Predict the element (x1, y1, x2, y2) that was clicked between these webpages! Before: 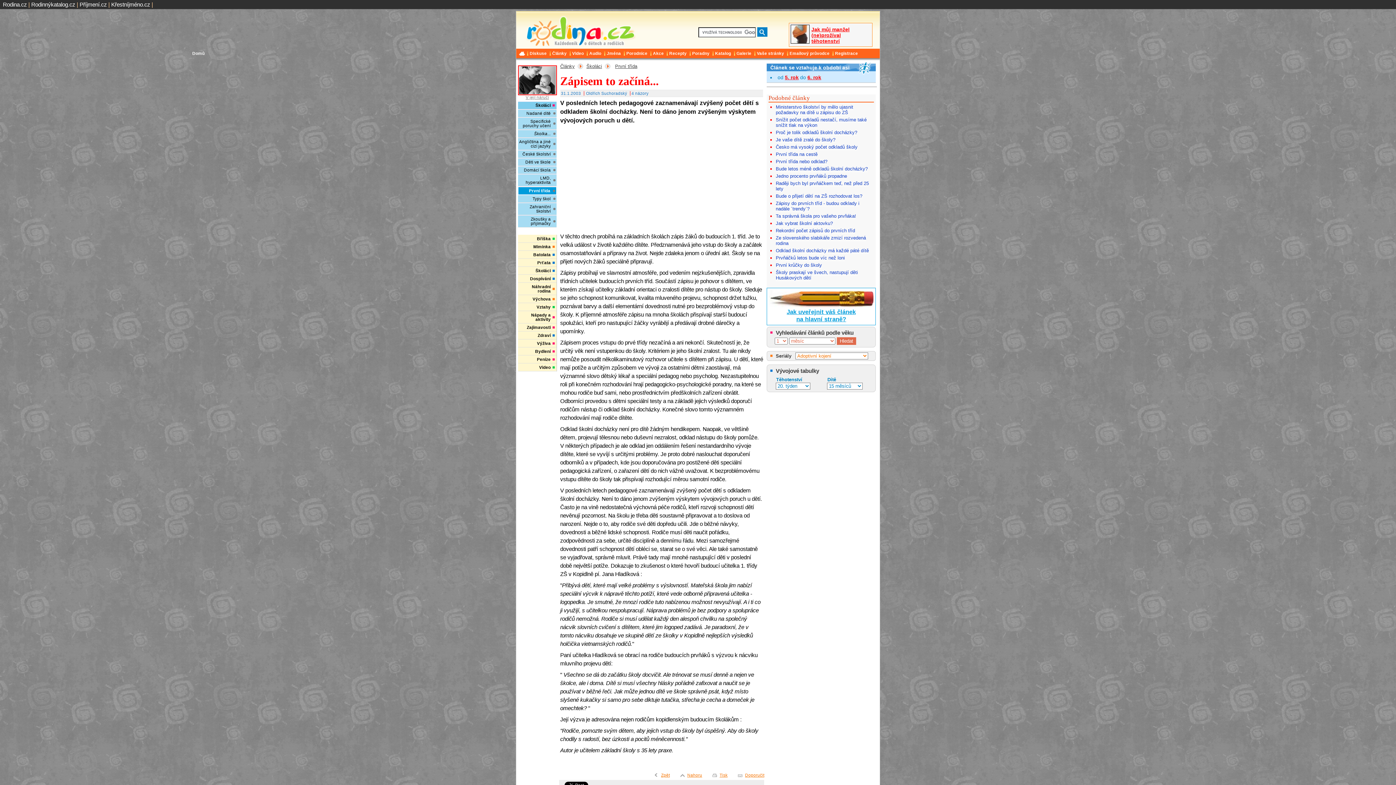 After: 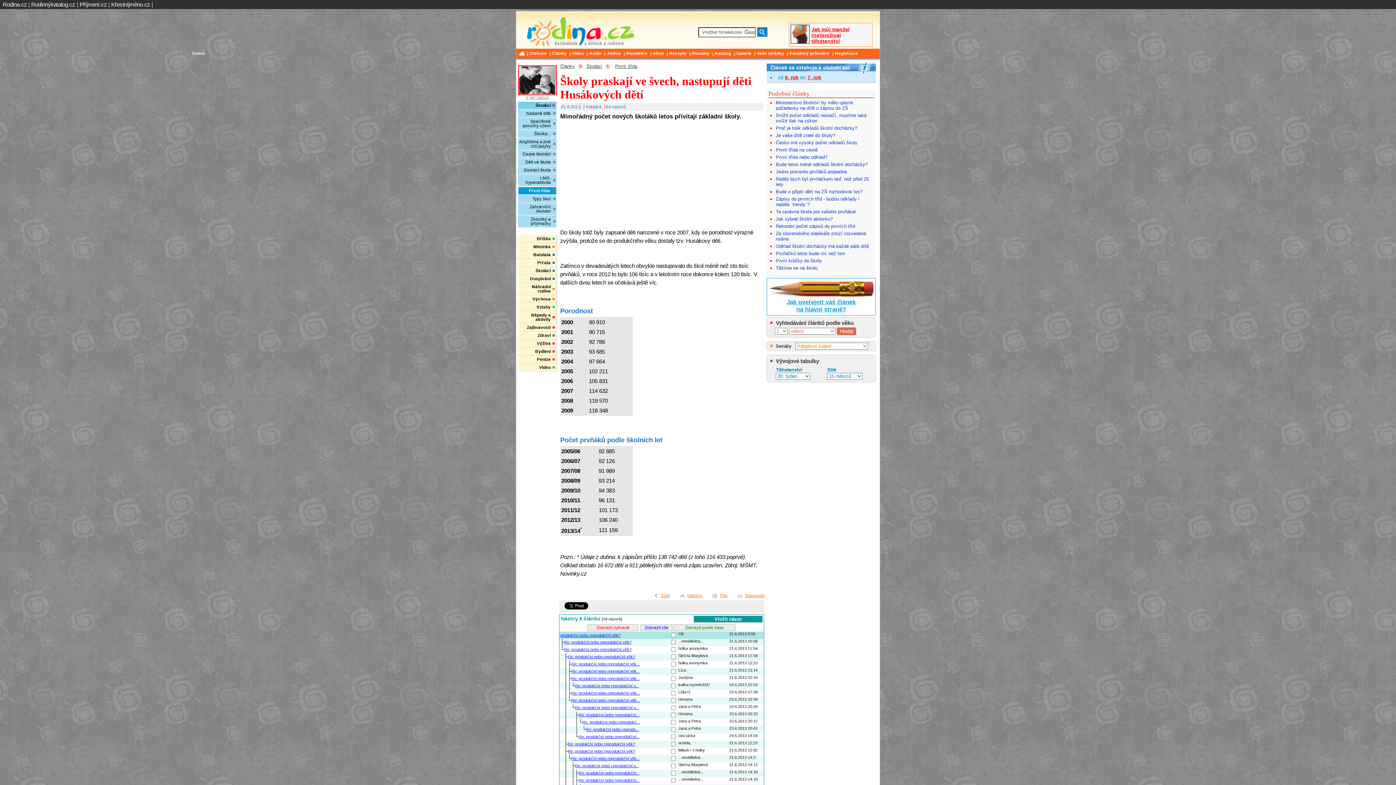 Action: bbox: (776, 269, 858, 281) label: Školy praskají ve švech, nastupují děti Husákových dětí